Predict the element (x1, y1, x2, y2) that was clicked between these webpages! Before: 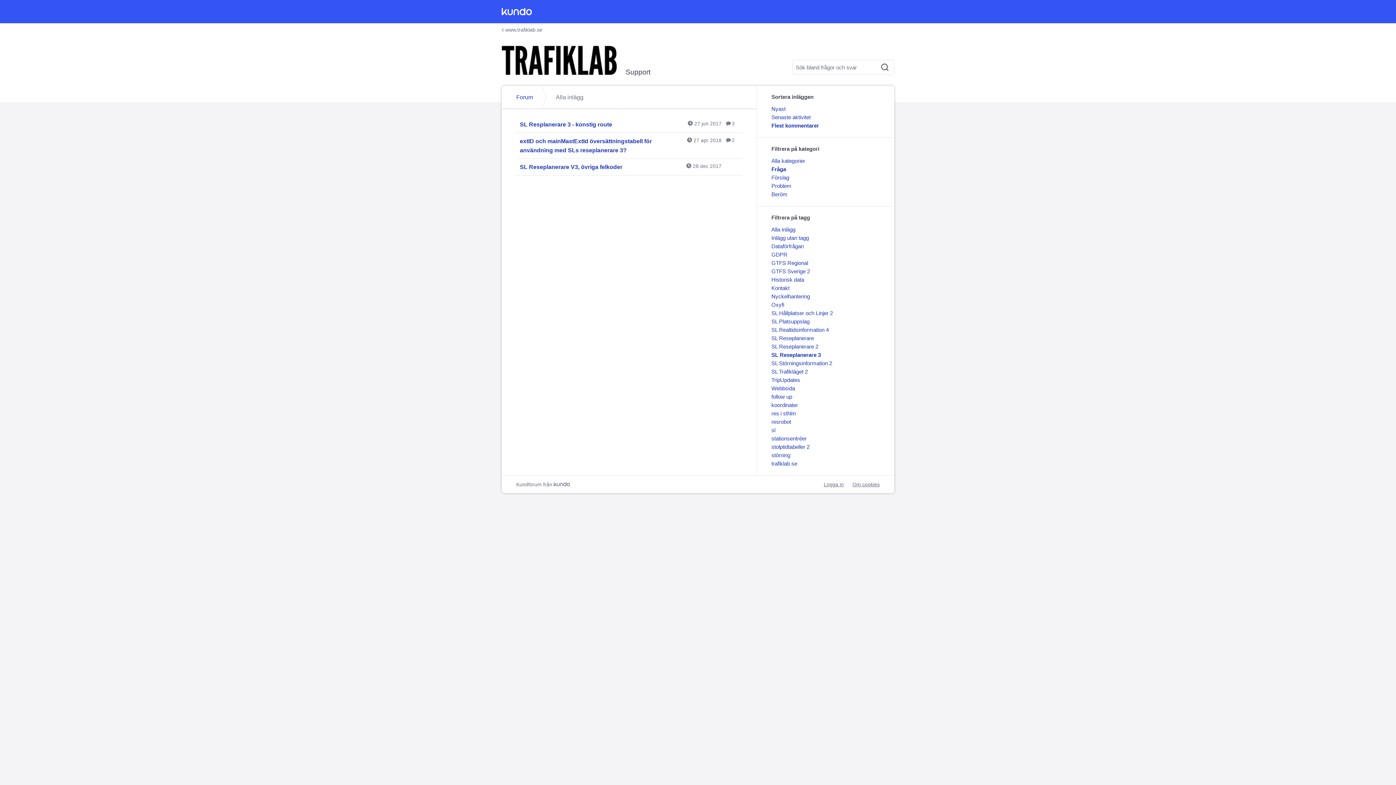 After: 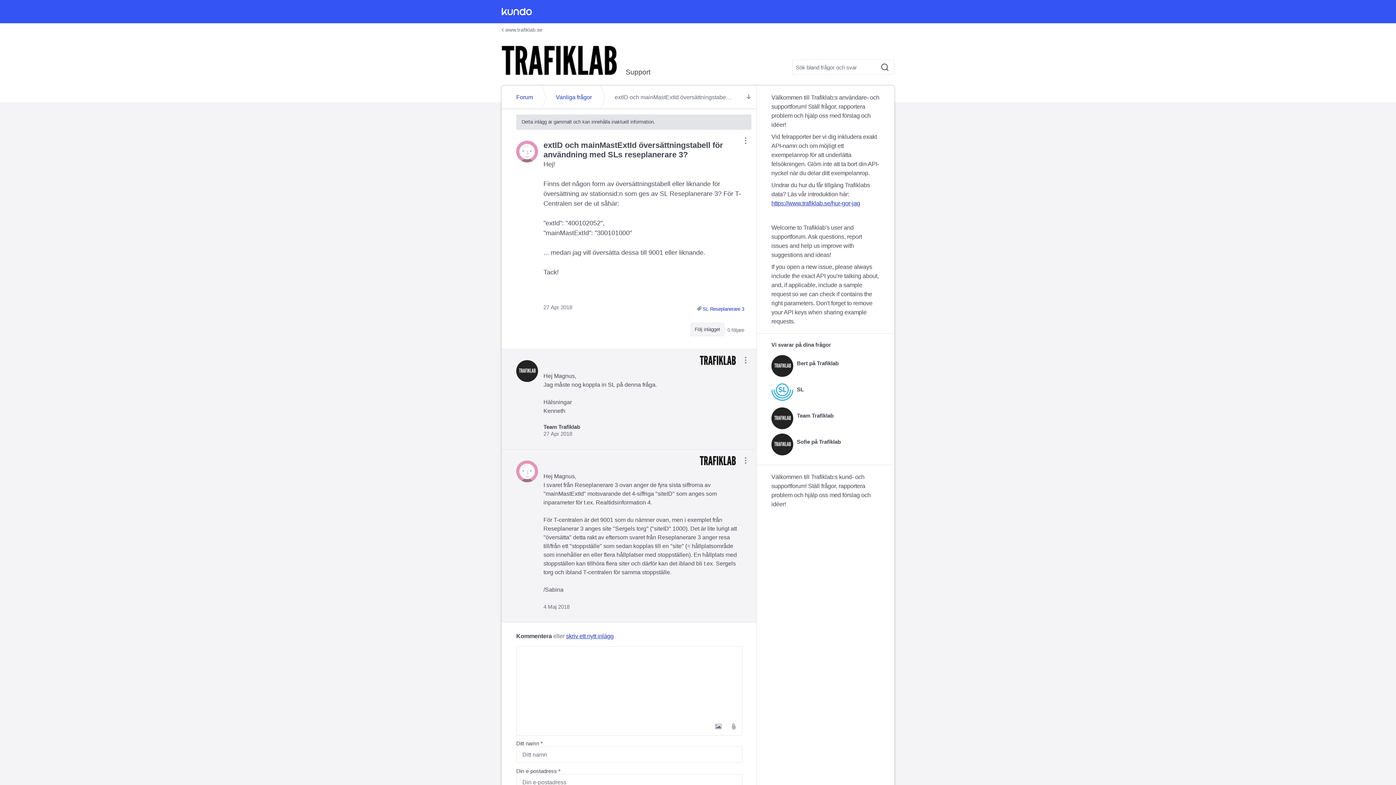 Action: bbox: (516, 133, 742, 158) label: extID och mainMastExtId översättningstabell för användning med SLs reseplanerare 3? 